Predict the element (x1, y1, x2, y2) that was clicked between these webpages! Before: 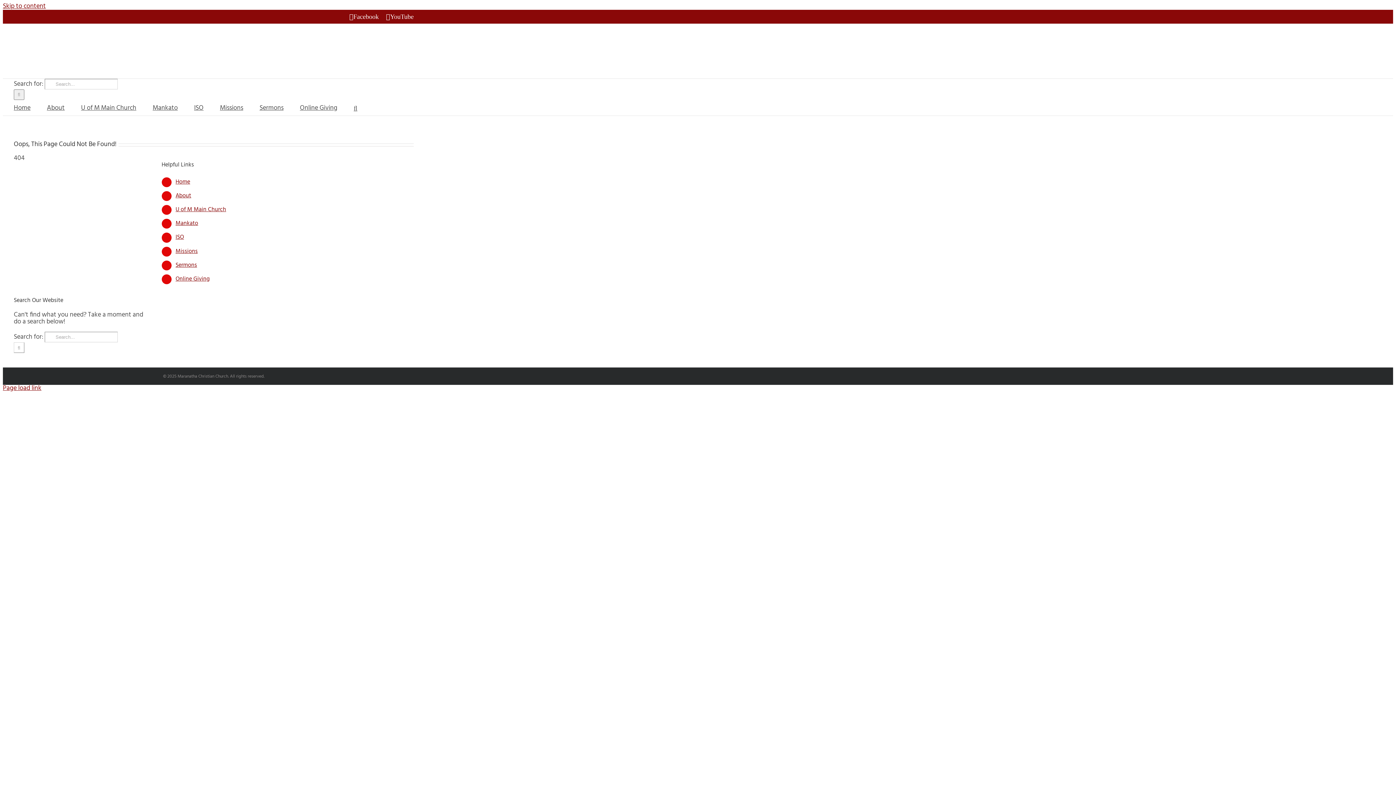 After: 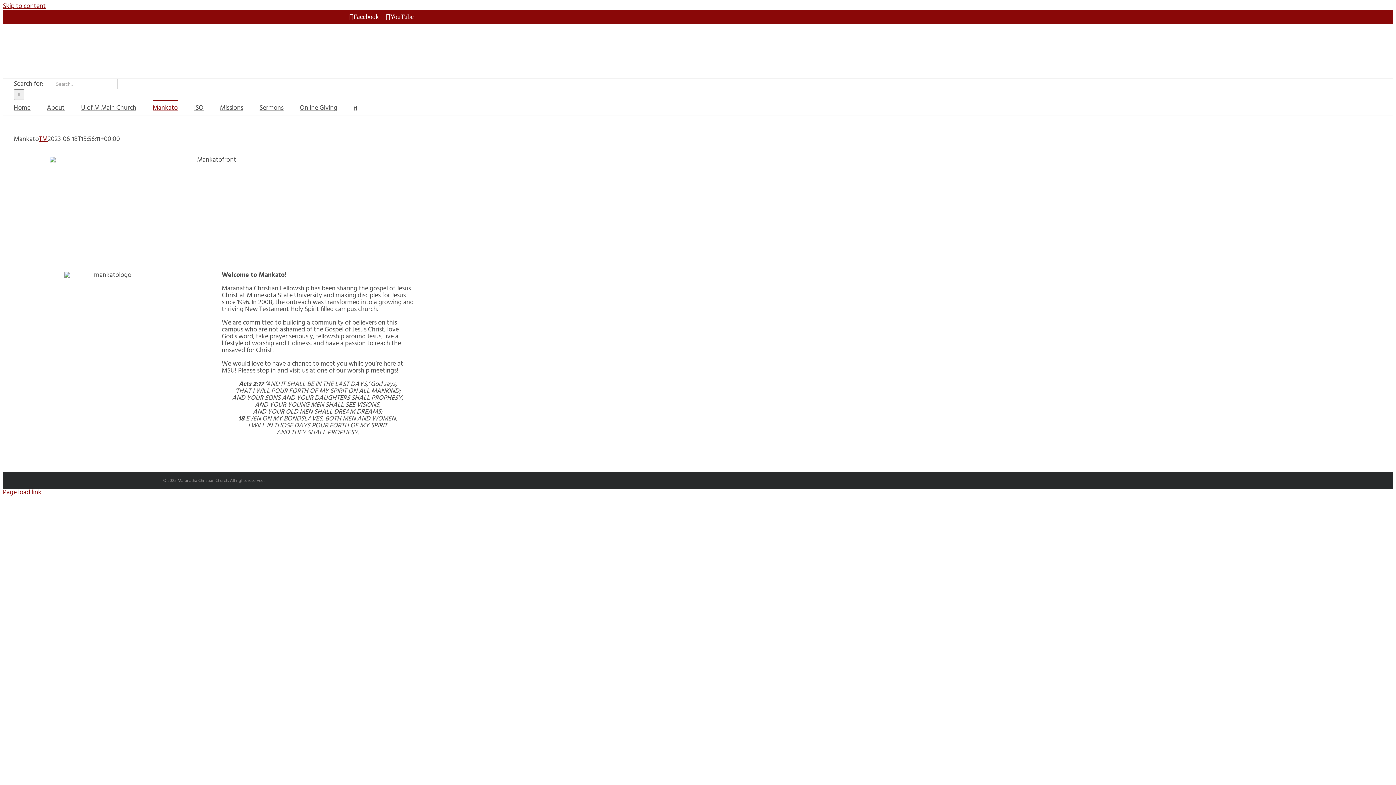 Action: bbox: (175, 218, 198, 228) label: Mankato